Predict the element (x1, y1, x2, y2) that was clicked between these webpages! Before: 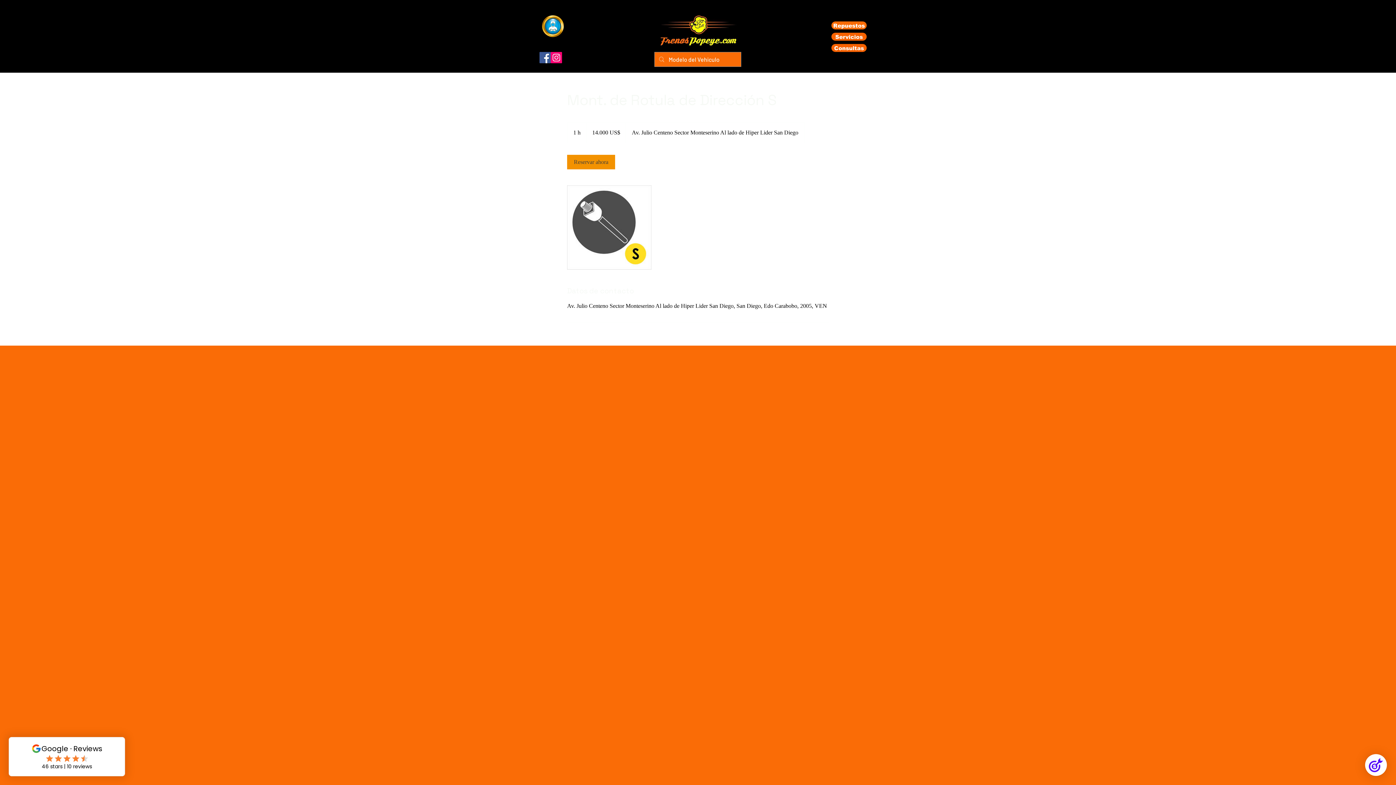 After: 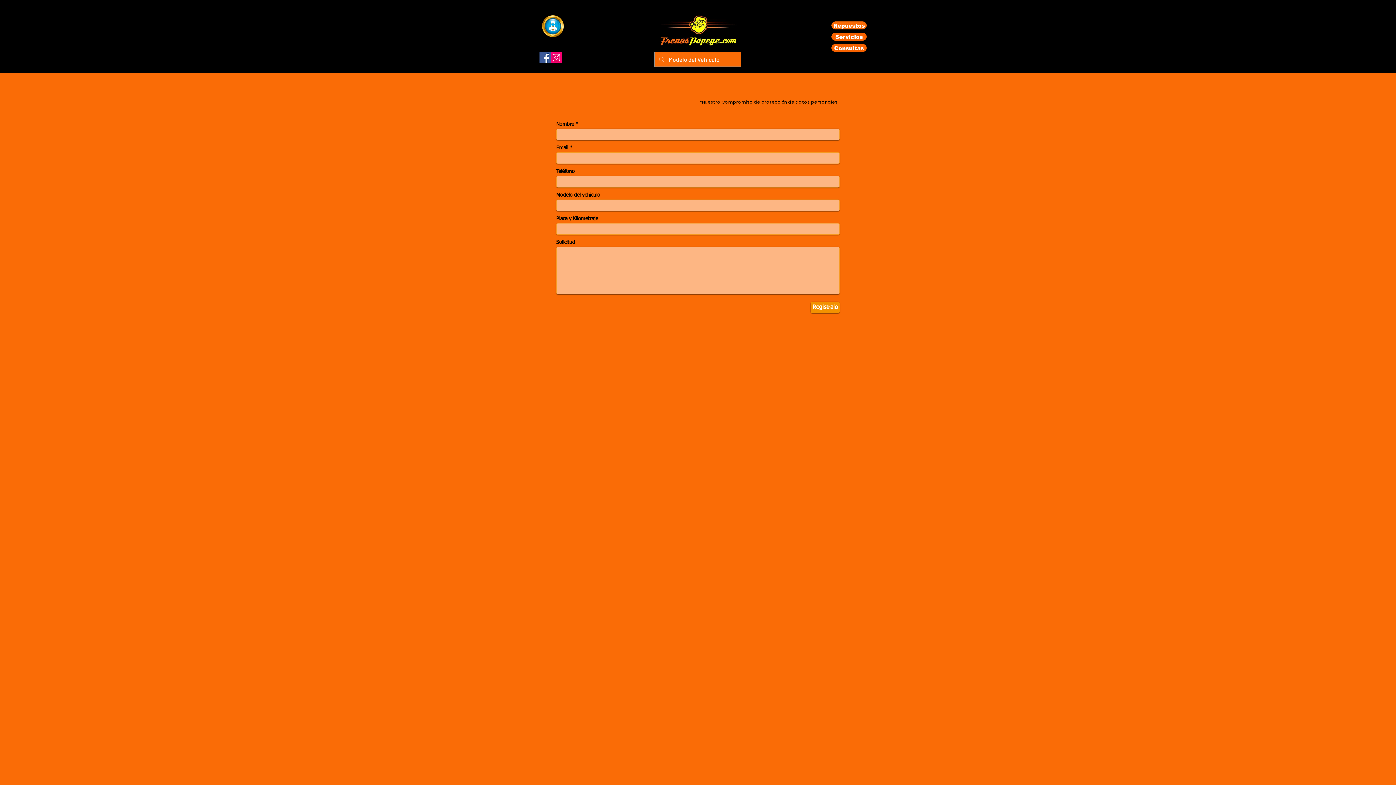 Action: label: Consultas bbox: (831, 44, 866, 52)